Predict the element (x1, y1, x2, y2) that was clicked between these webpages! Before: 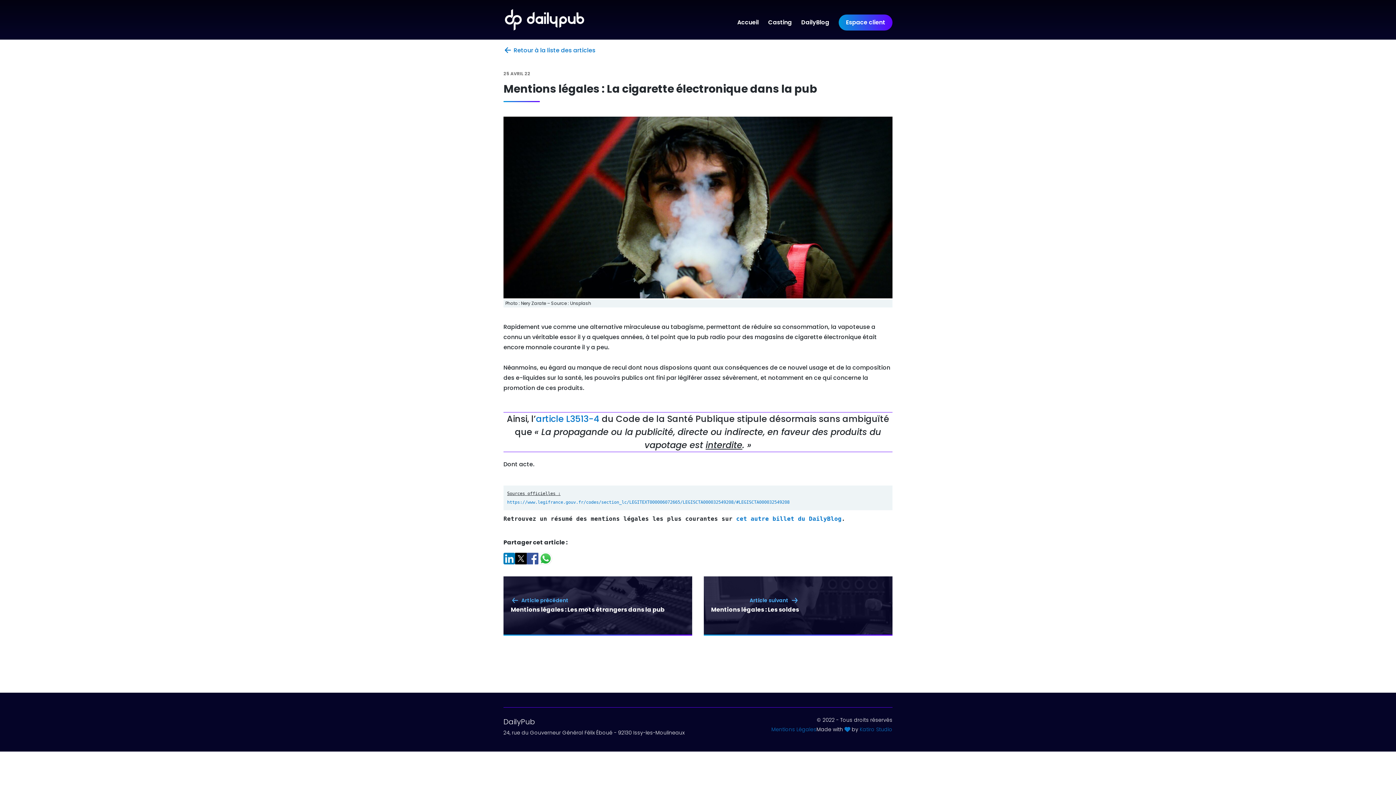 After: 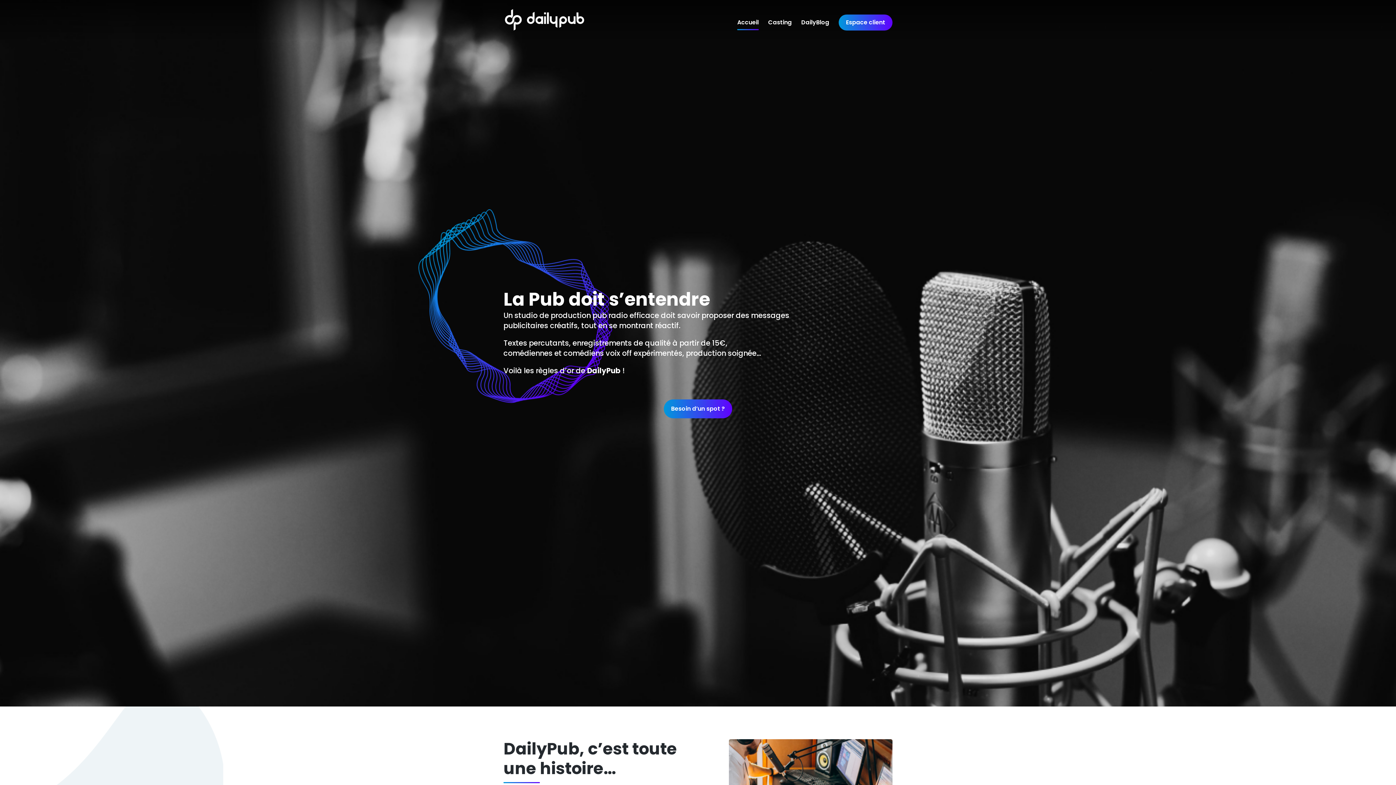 Action: bbox: (737, 20, 758, 39) label: Accueil